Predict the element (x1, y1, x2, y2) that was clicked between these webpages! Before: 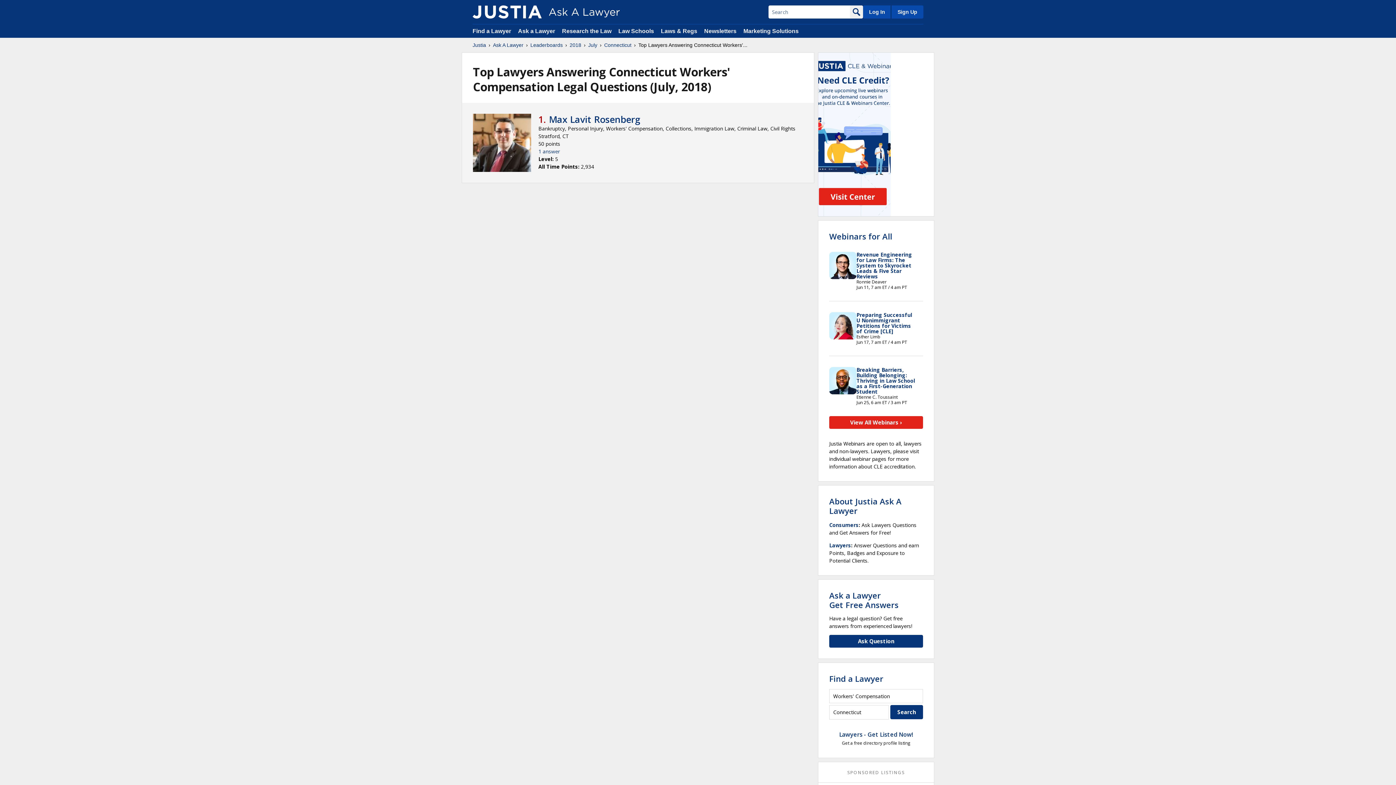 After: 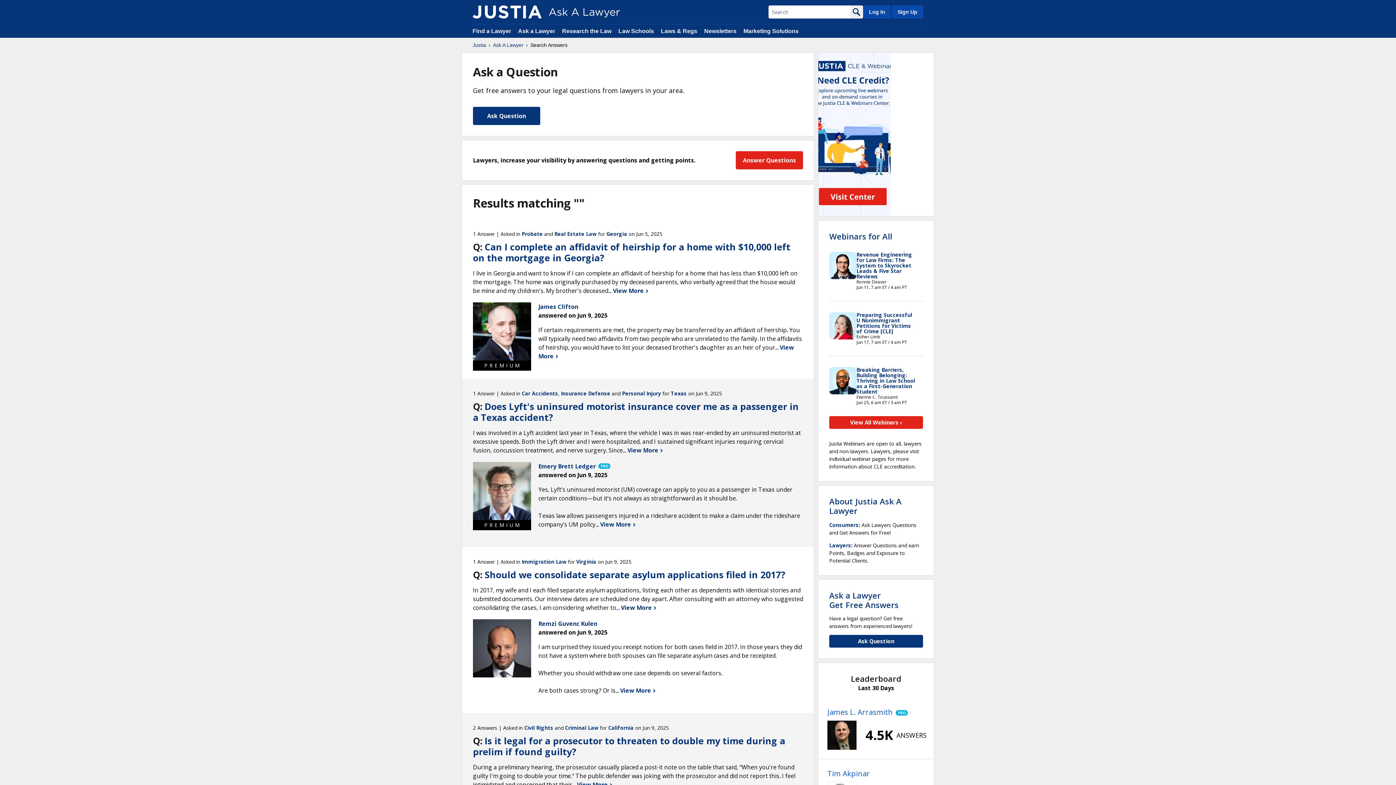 Action: bbox: (850, 5, 863, 18)